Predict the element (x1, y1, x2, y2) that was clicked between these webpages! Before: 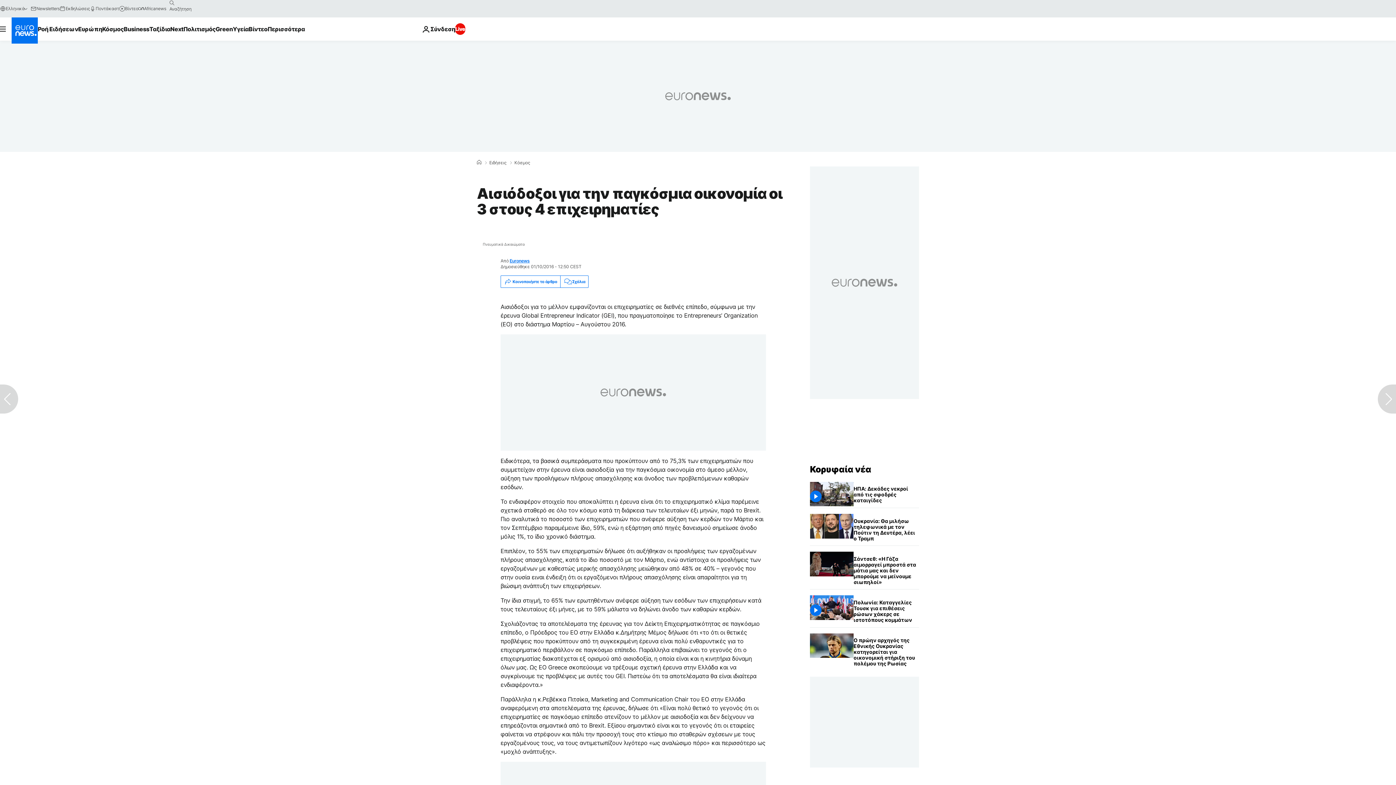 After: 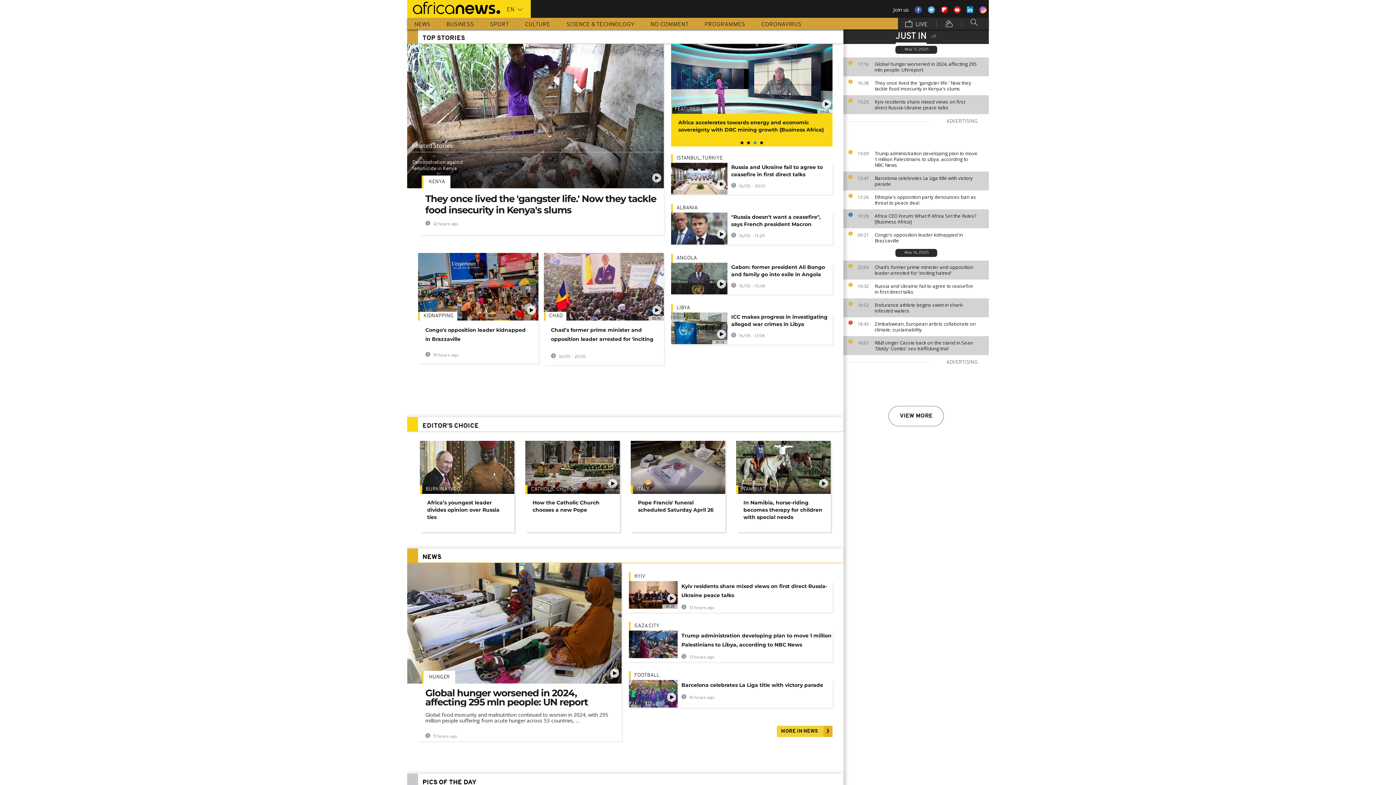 Action: bbox: (138, 5, 166, 11) label: Africanews